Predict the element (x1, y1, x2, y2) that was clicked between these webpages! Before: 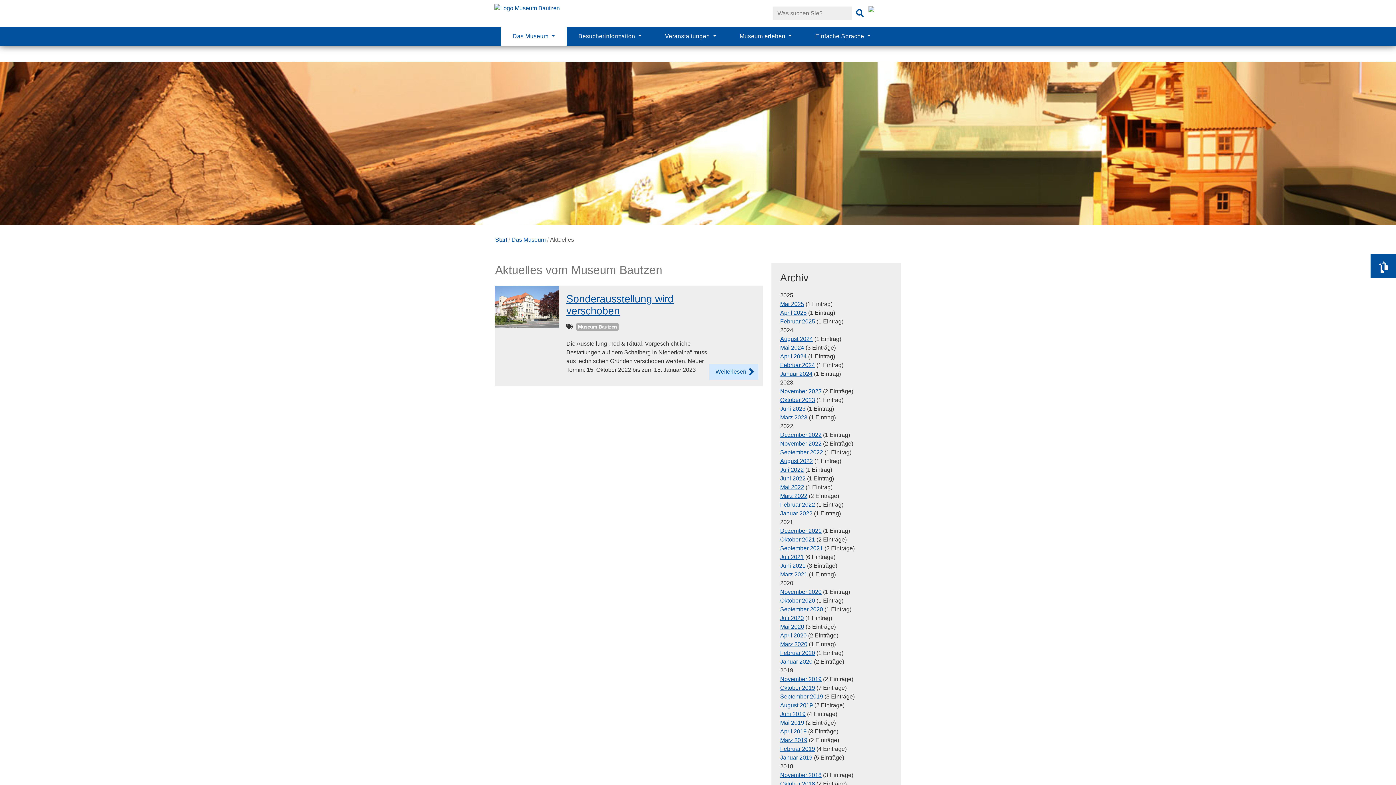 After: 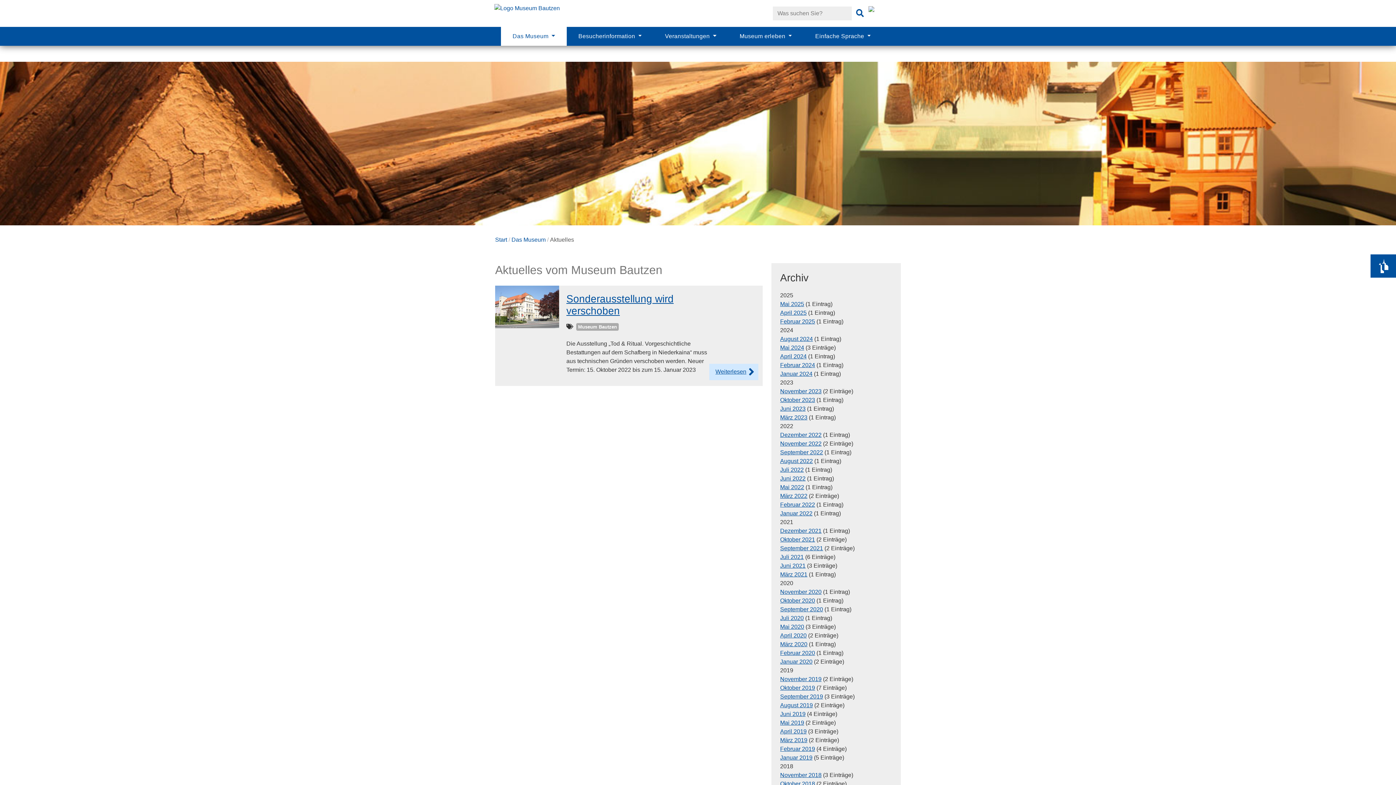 Action: bbox: (780, 589, 821, 595) label: November 2020